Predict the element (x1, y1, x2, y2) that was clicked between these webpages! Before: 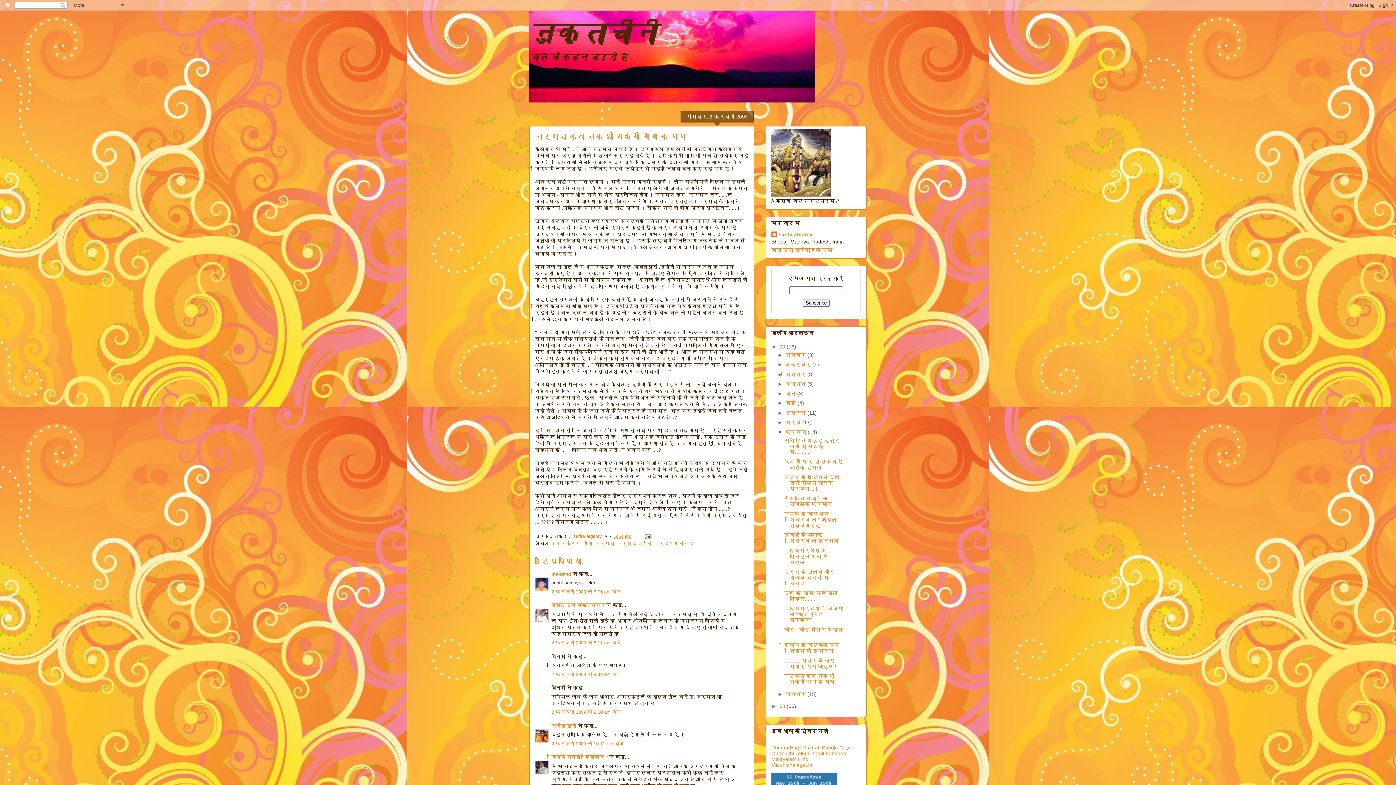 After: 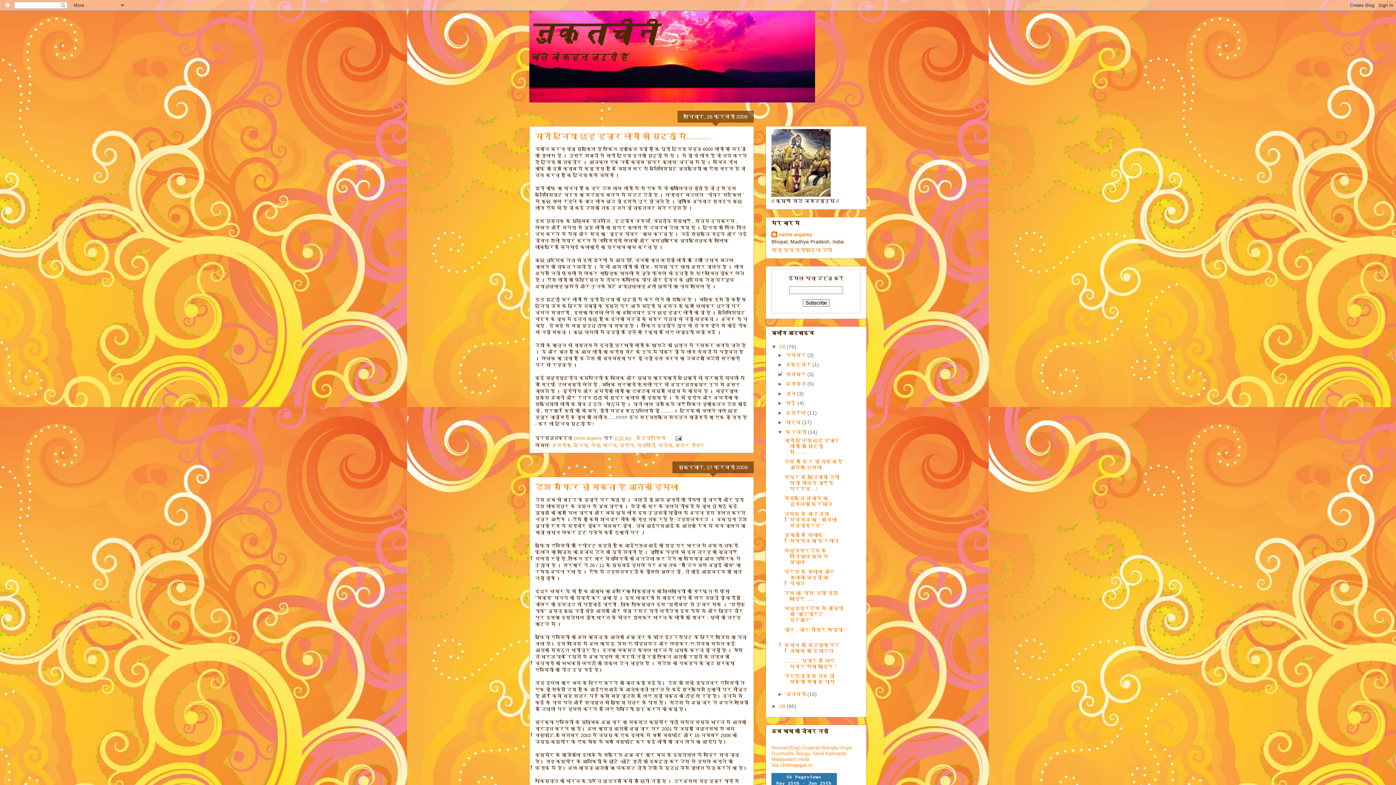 Action: bbox: (785, 429, 807, 435) label: फ़रवरी 